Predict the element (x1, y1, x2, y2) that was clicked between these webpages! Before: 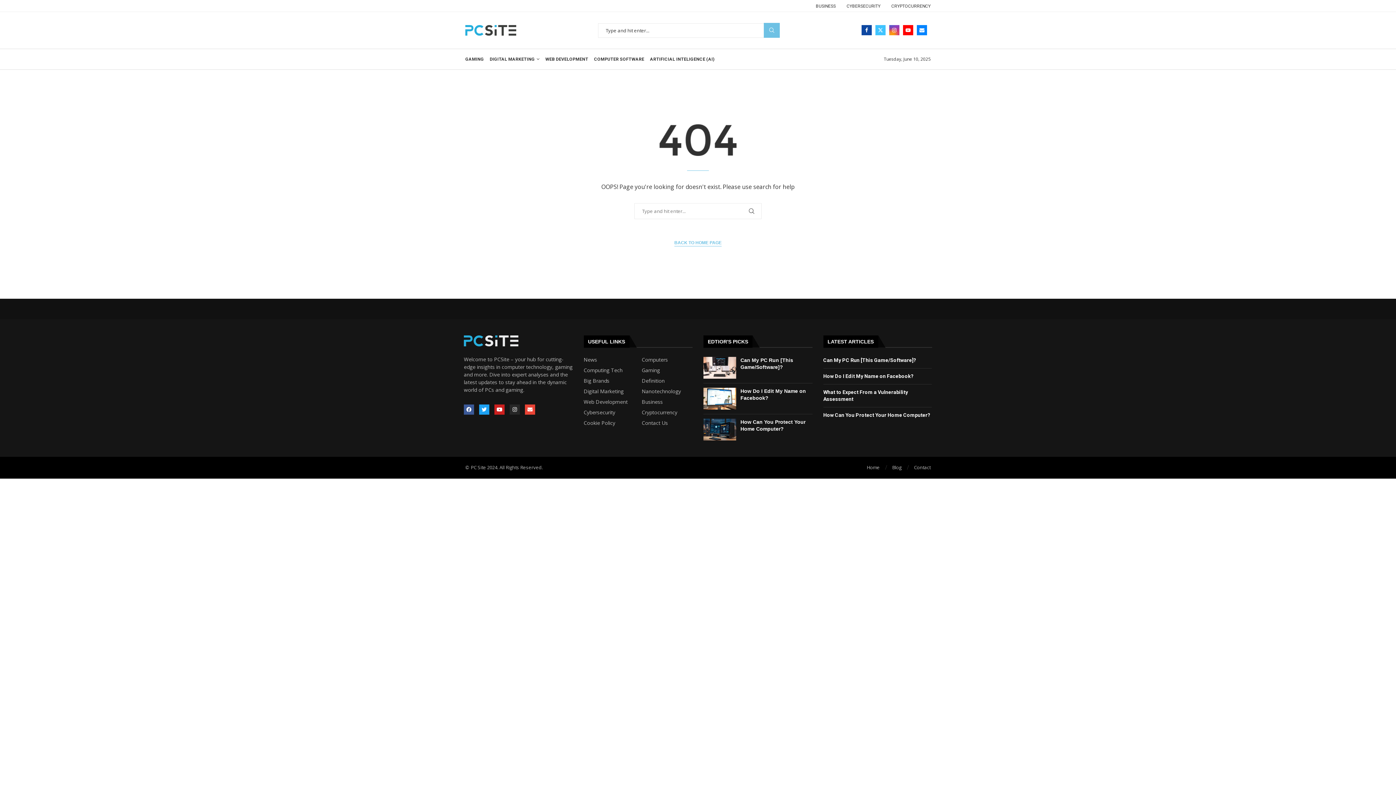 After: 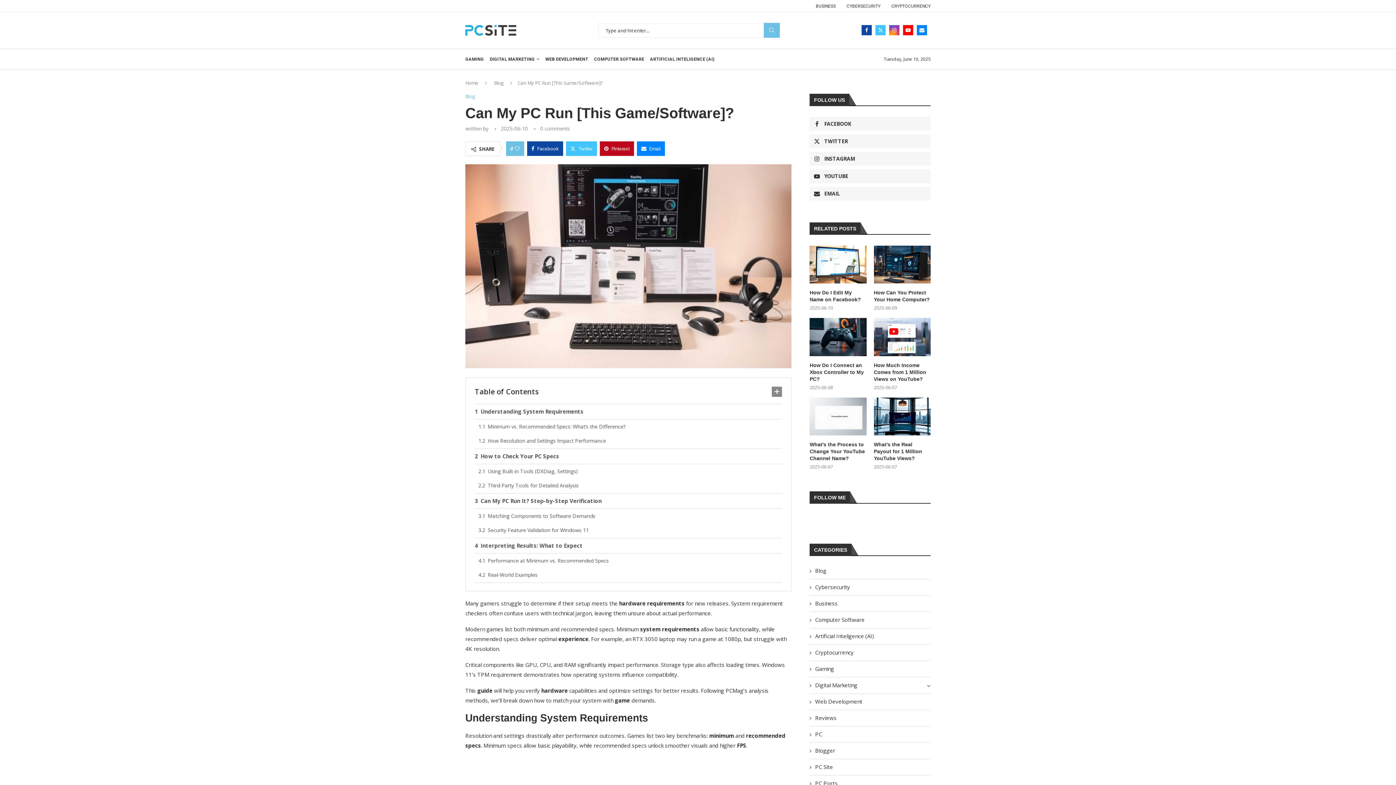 Action: bbox: (703, 357, 736, 378)